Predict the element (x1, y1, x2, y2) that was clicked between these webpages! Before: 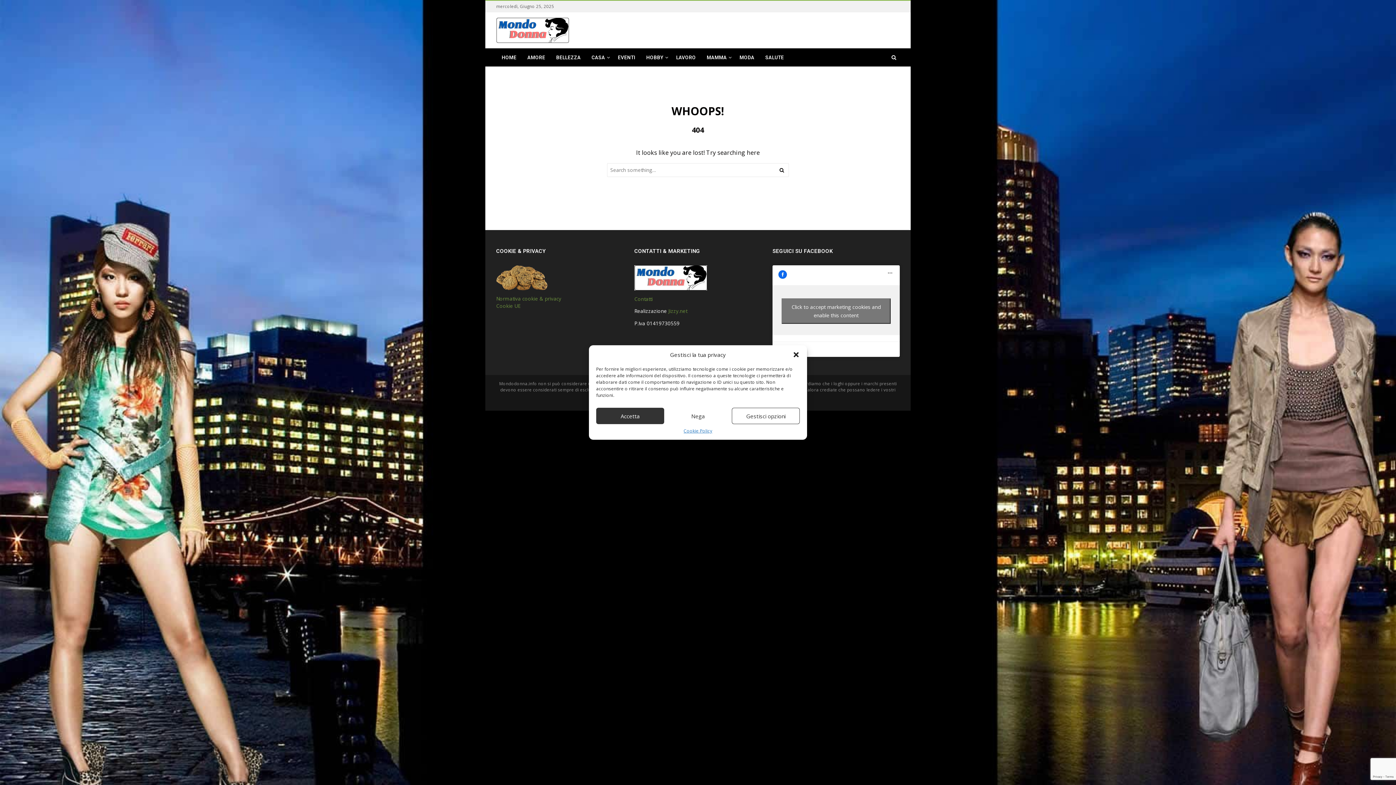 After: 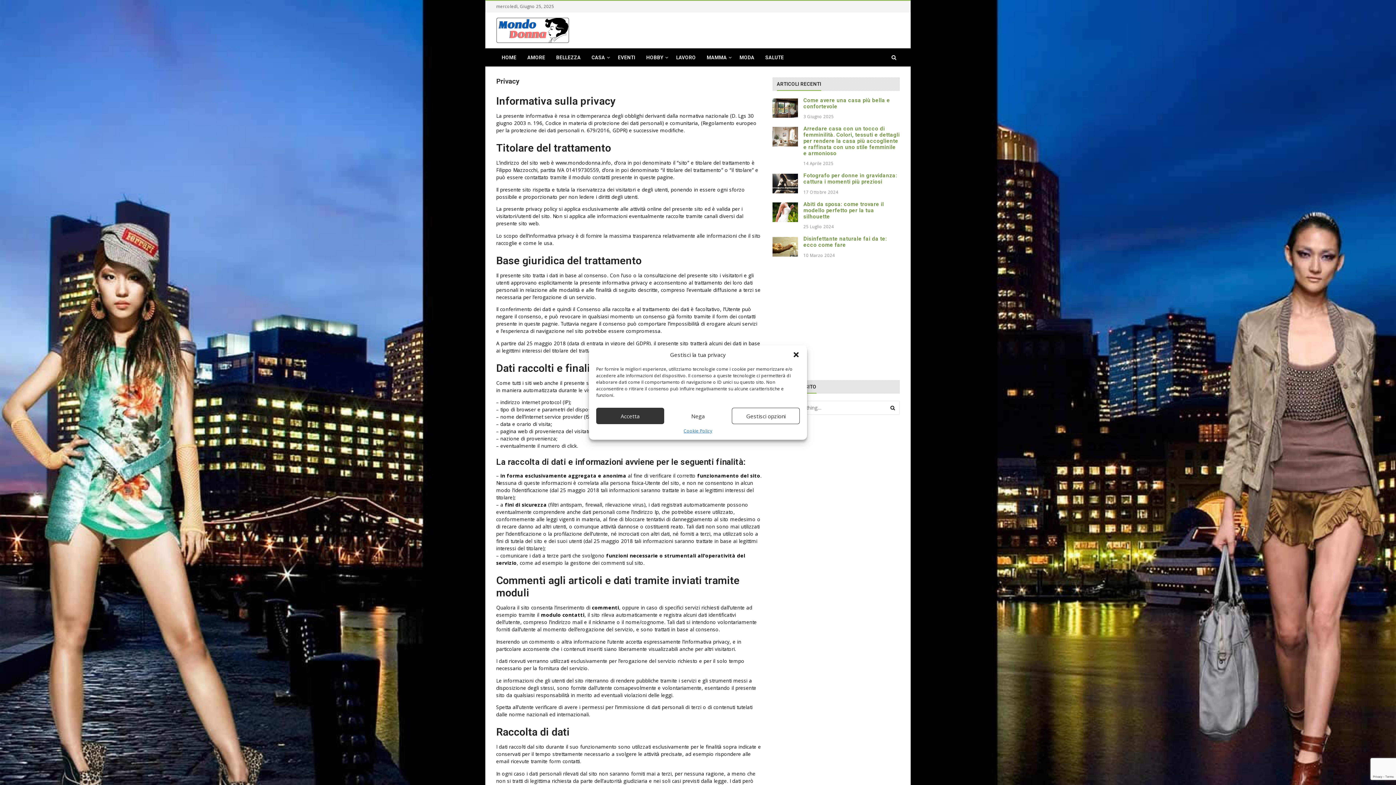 Action: bbox: (496, 295, 561, 302) label: Normativa cookie & privacy